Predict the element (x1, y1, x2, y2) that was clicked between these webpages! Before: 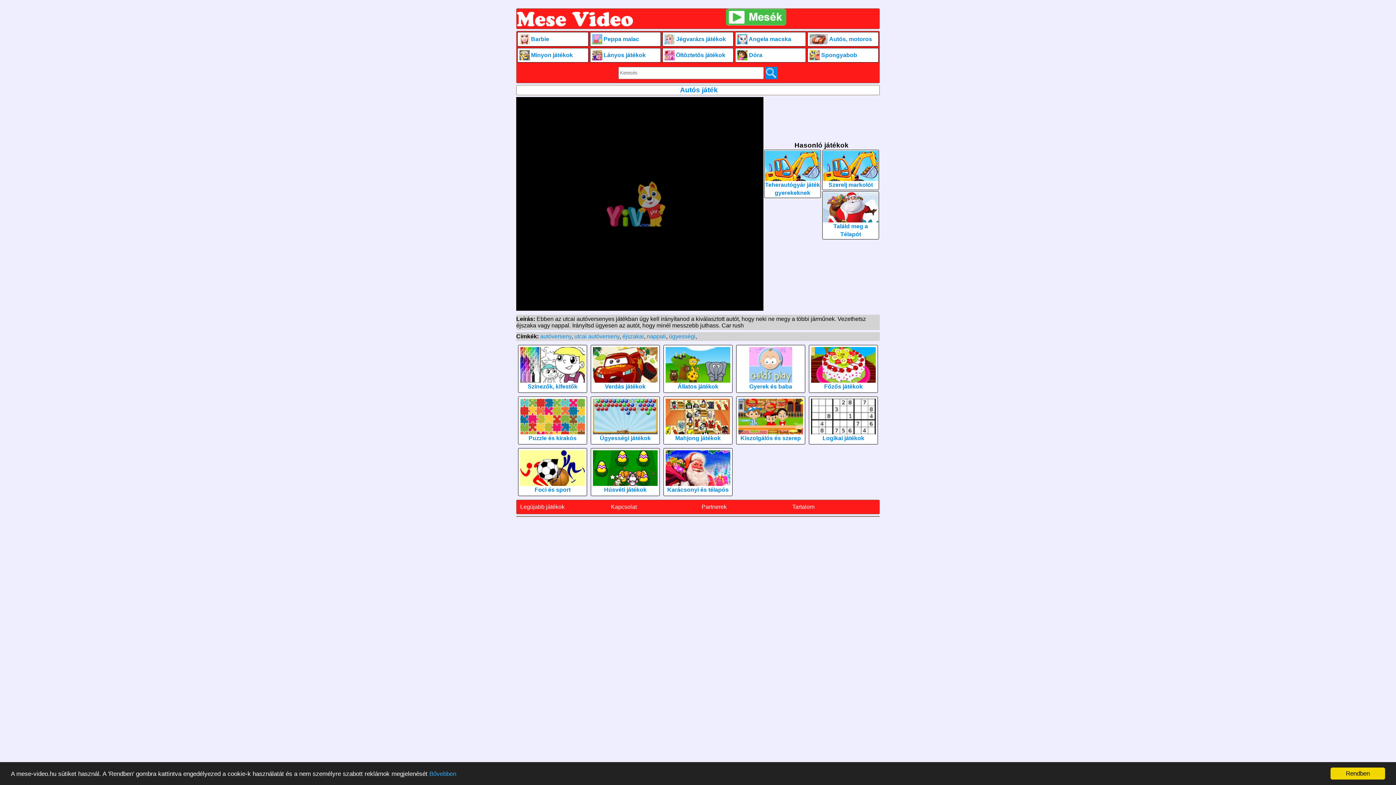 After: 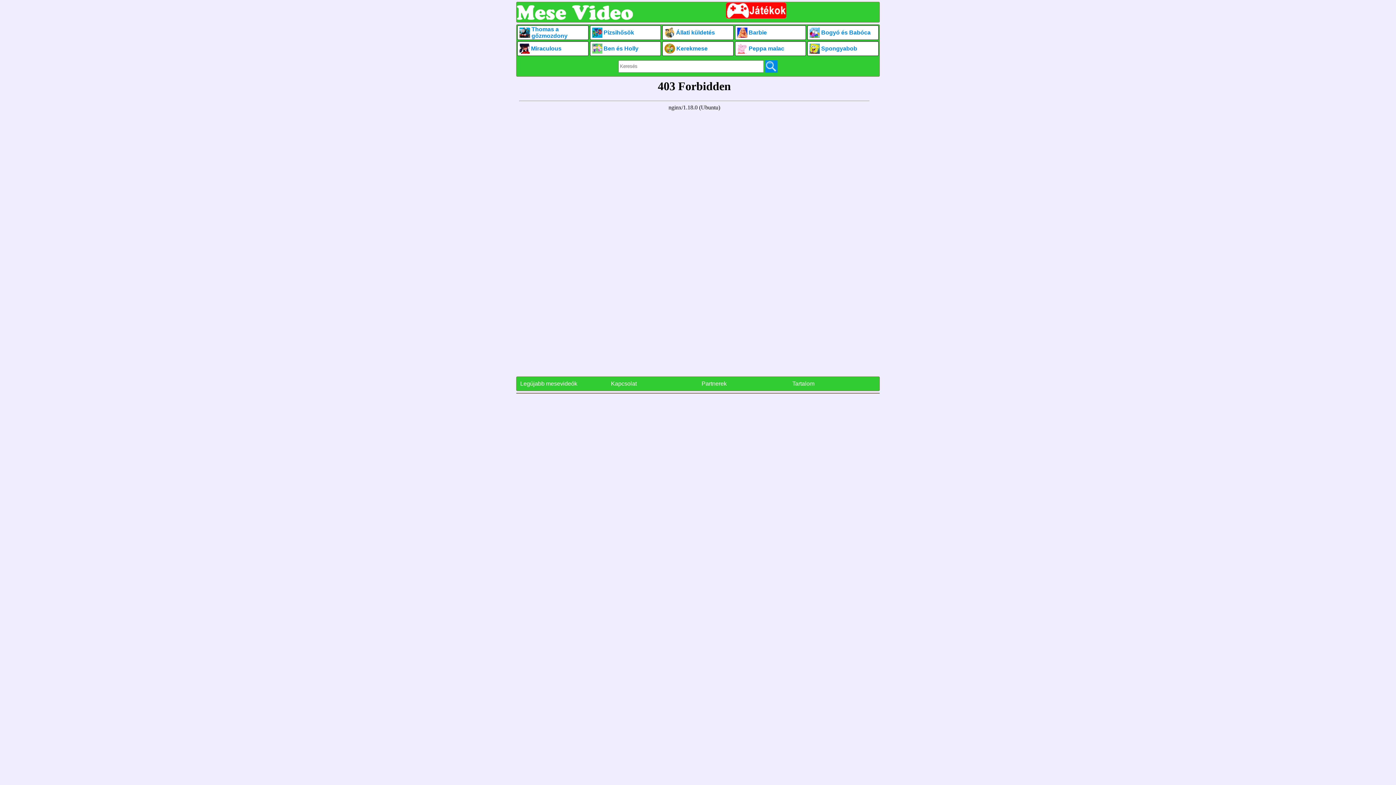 Action: label: Bővebben bbox: (429, 770, 456, 777)